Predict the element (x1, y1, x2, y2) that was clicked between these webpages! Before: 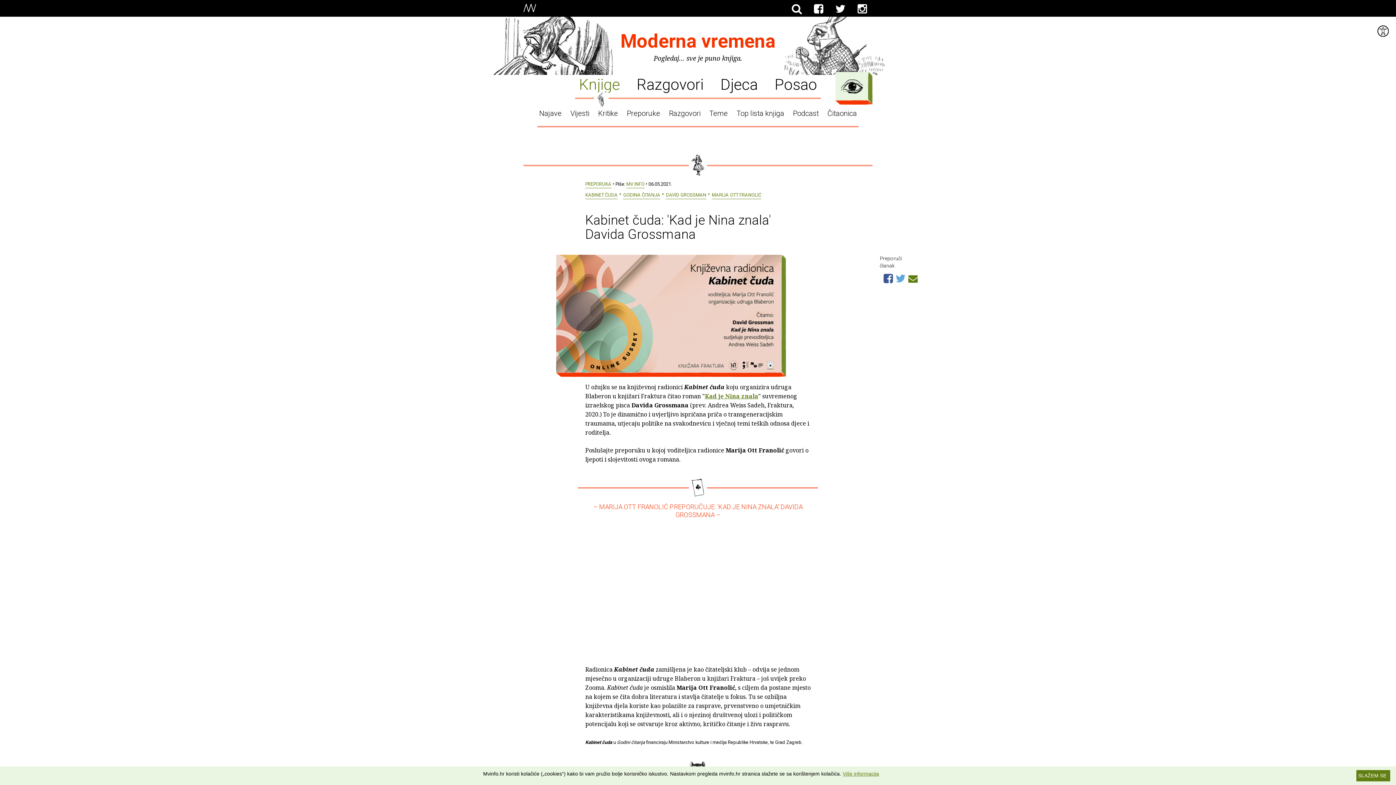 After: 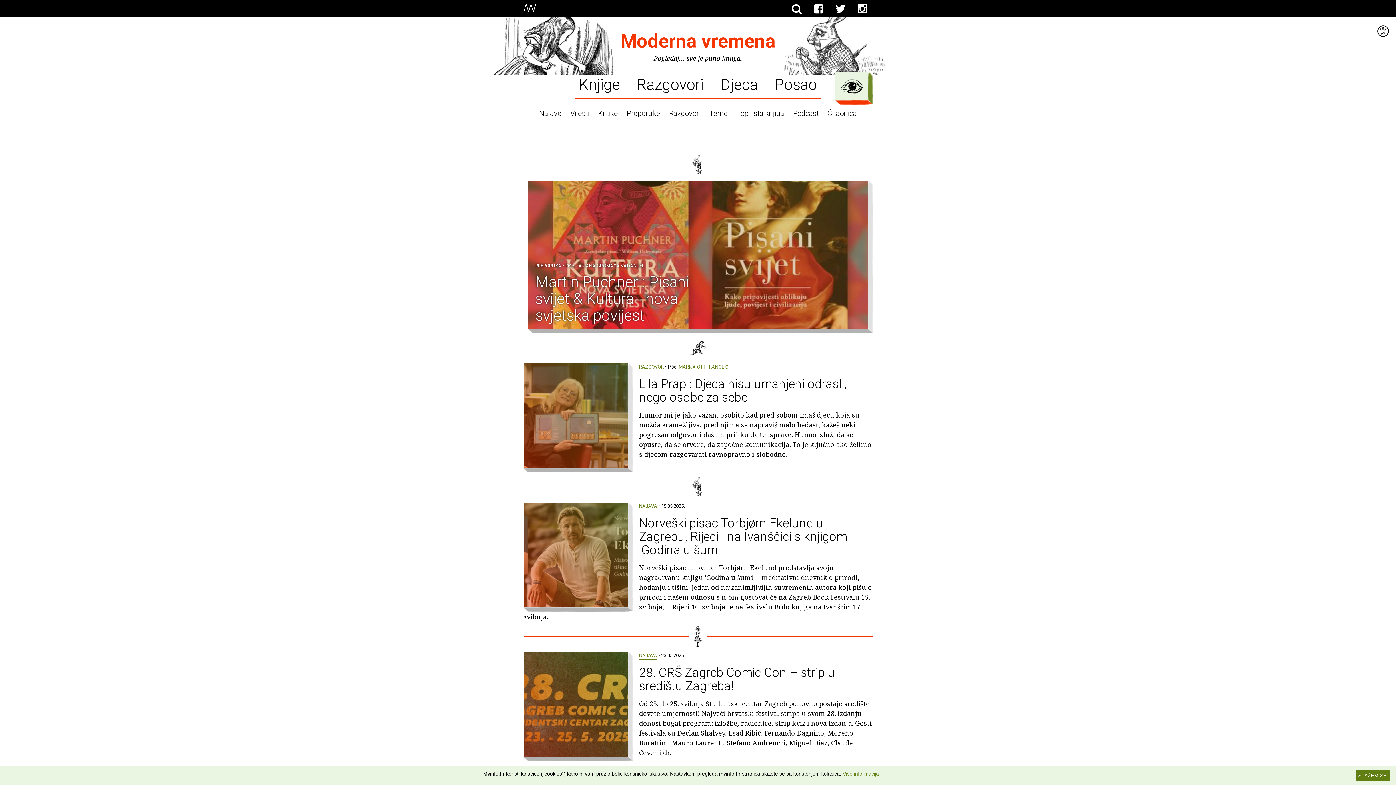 Action: label: Moderna vremena bbox: (620, 30, 775, 52)